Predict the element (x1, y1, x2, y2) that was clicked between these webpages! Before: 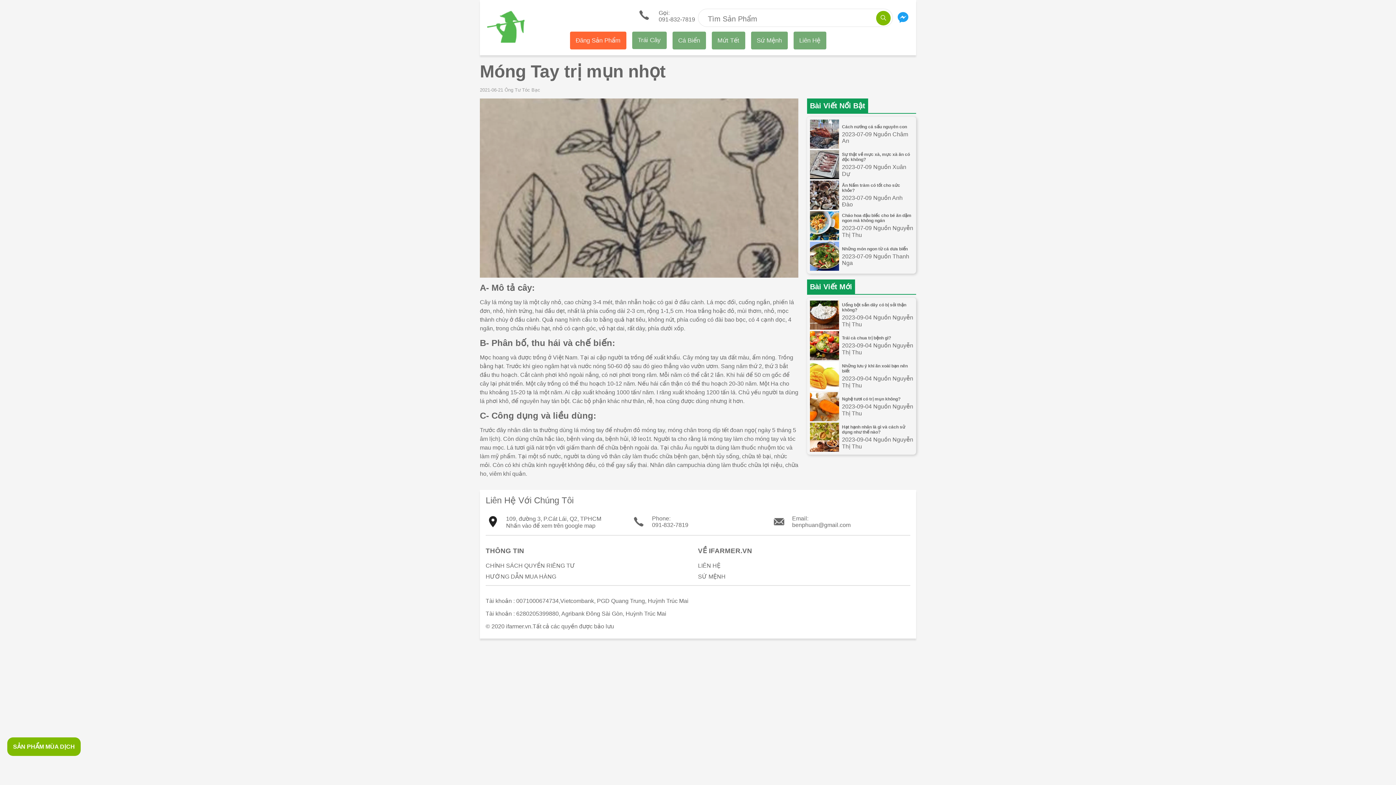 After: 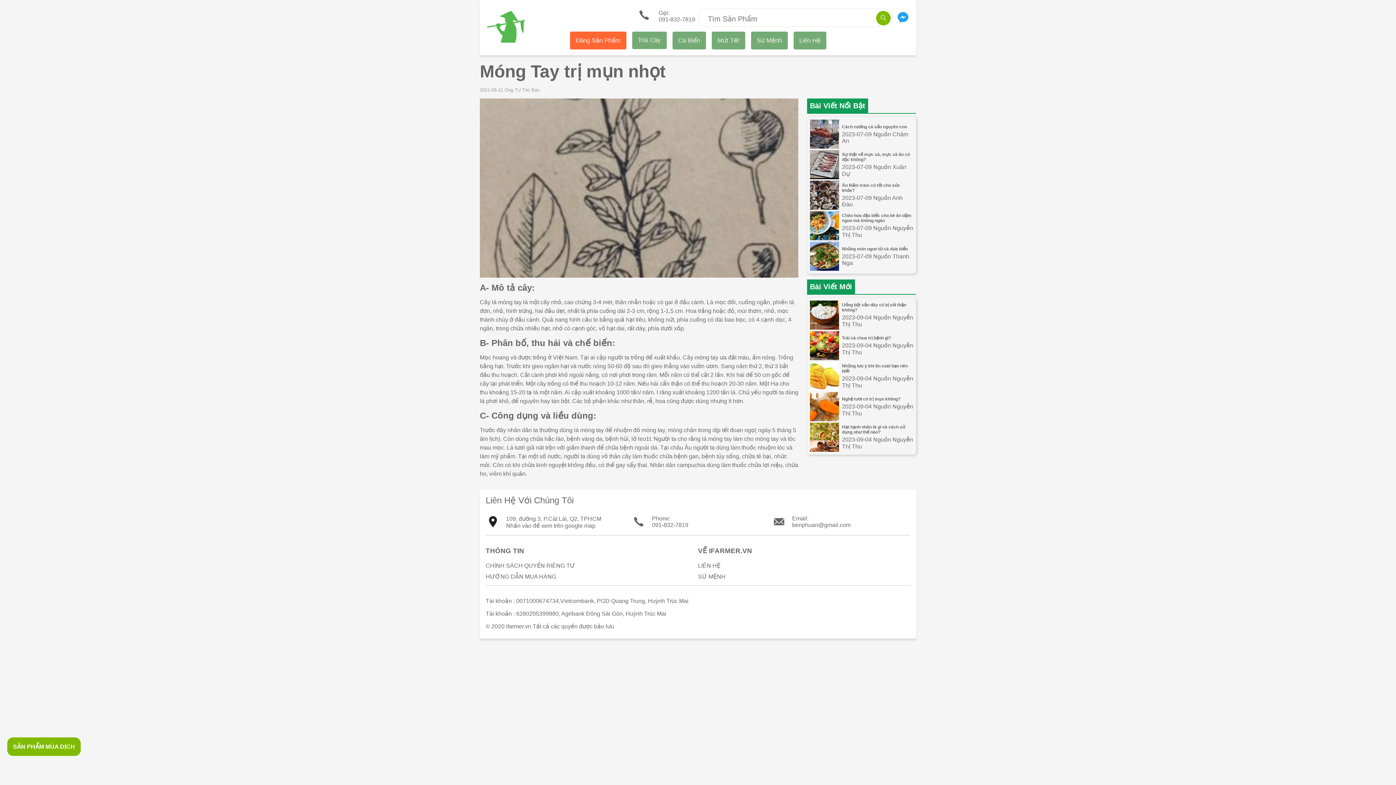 Action: label: 109, đường 3, P.Cát Lái, Q2, TPHCM
Nhấn vào để xem trên google map bbox: (485, 515, 625, 529)